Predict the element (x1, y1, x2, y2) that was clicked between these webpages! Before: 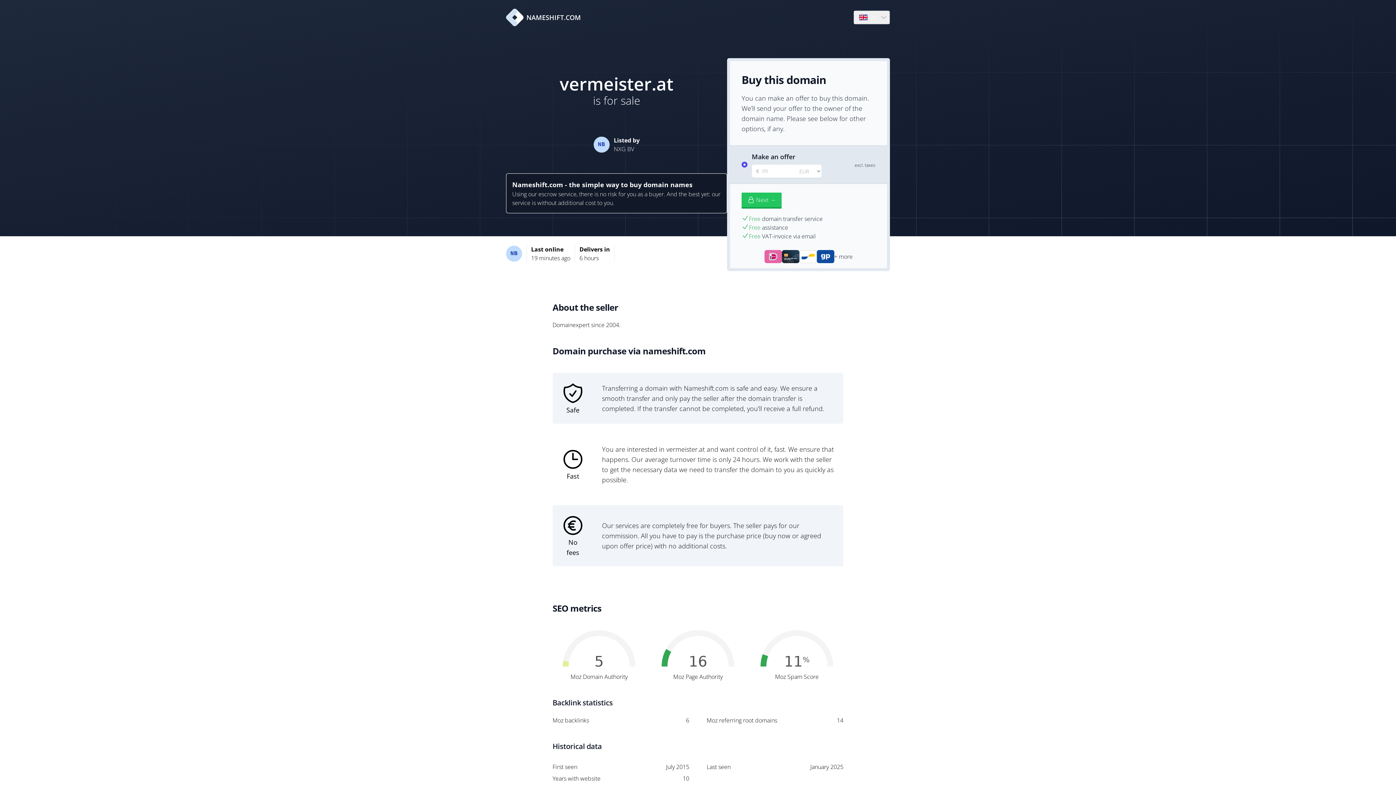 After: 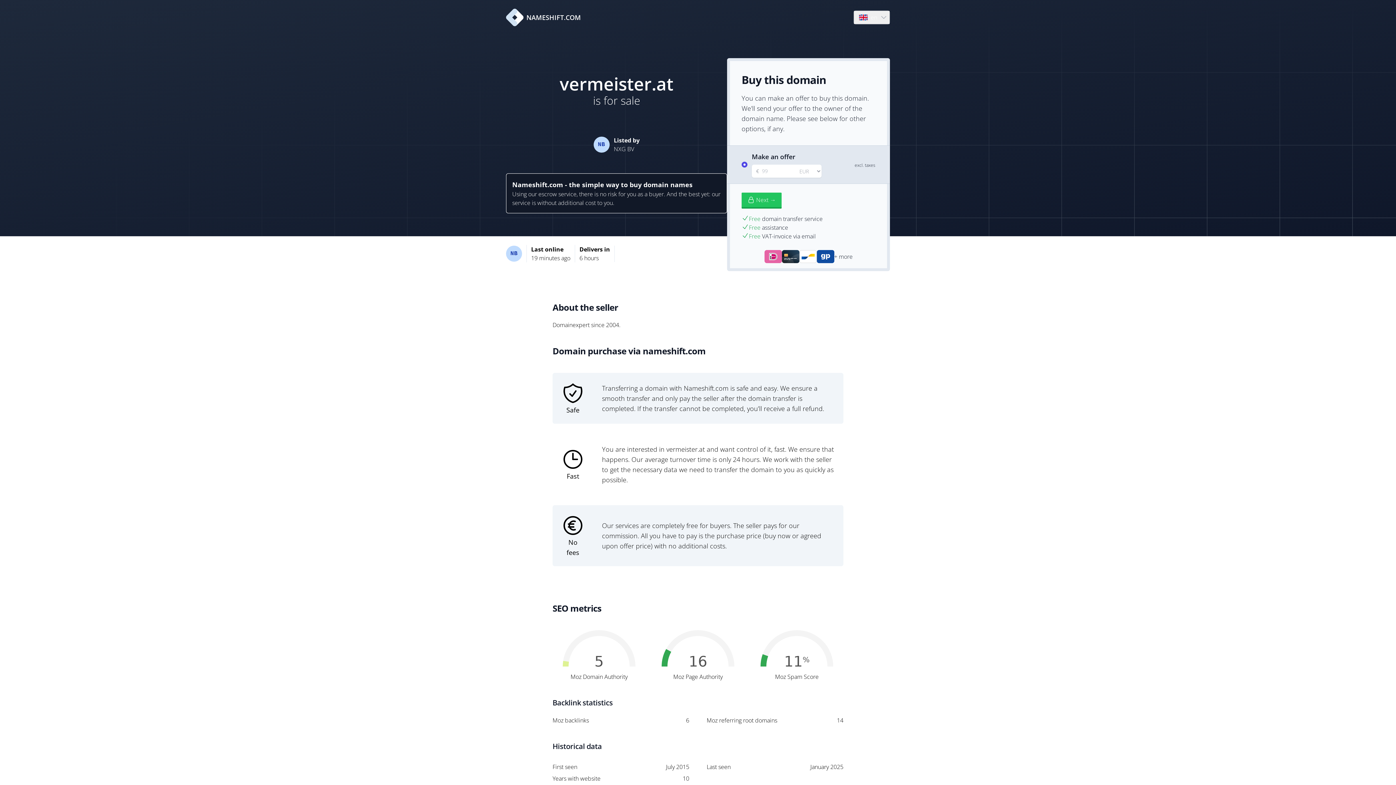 Action: bbox: (506, 8, 581, 26) label: NAMESHIFT.COM